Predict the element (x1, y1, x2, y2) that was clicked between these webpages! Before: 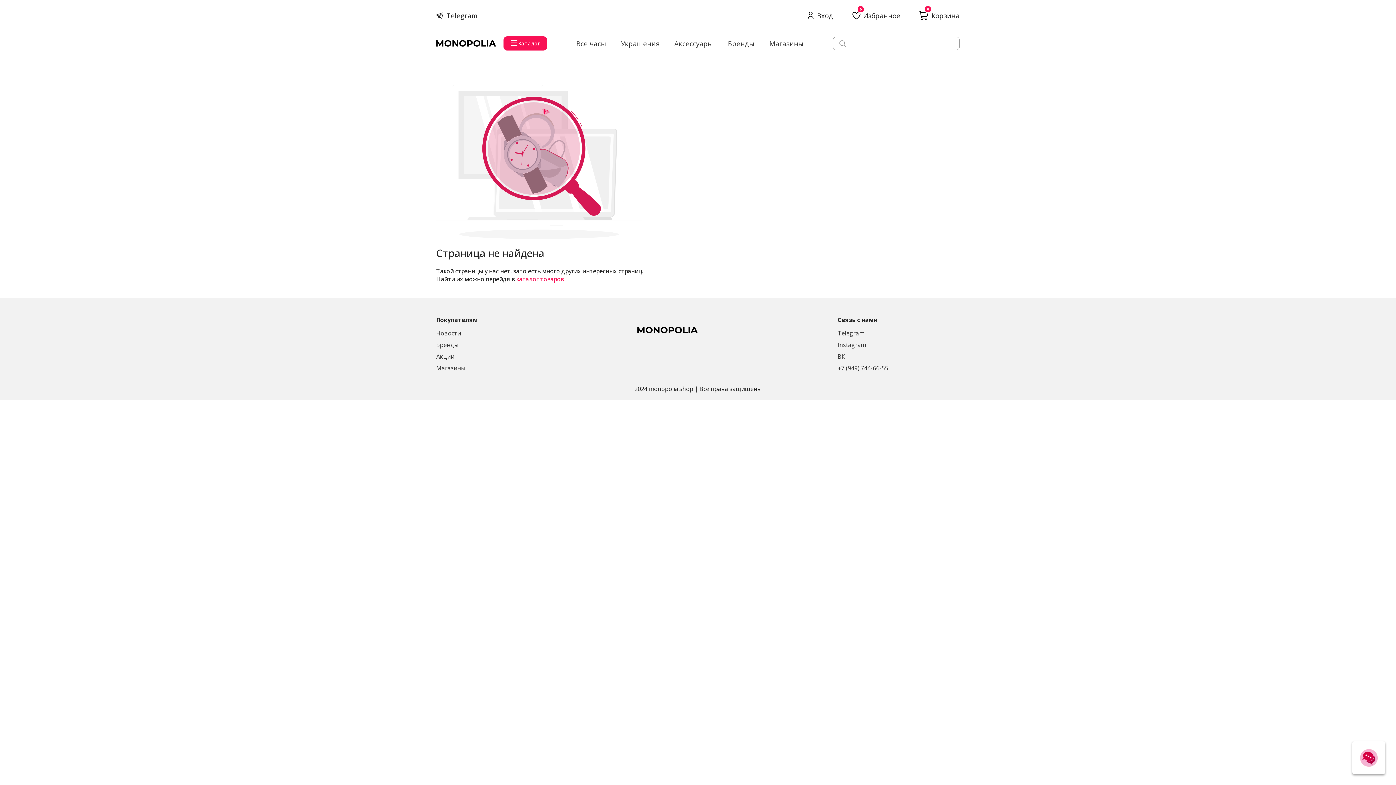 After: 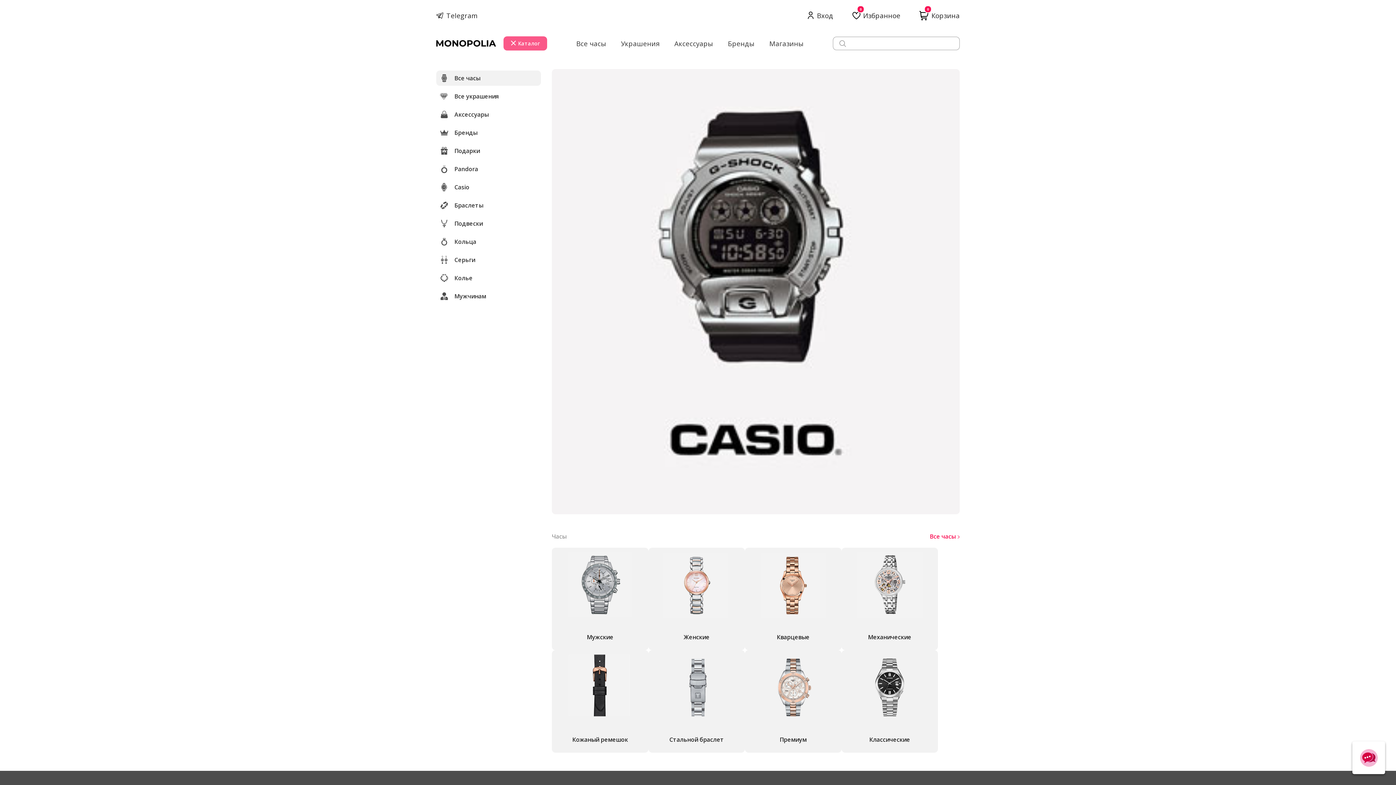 Action: label: Каталог bbox: (503, 36, 547, 50)